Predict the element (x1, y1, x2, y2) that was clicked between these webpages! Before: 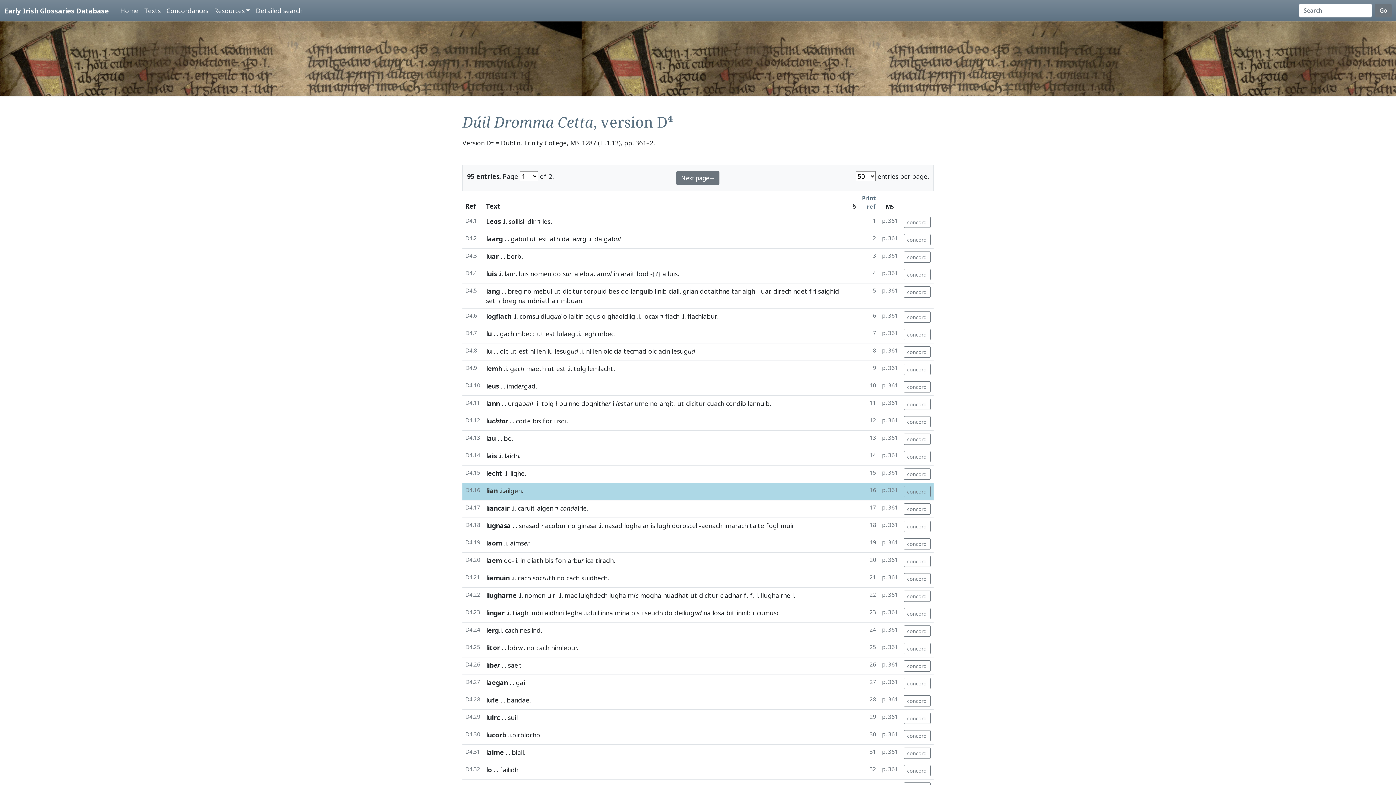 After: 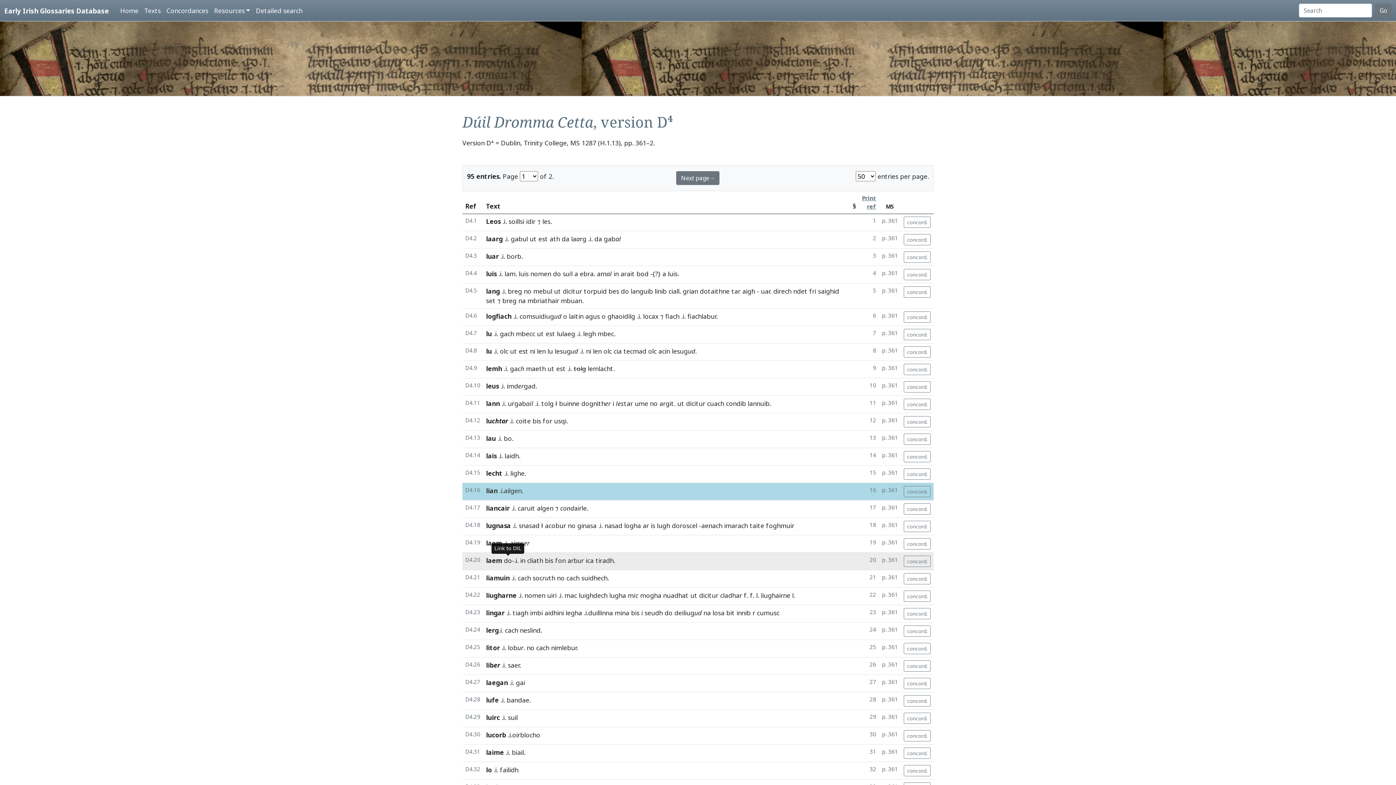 Action: bbox: (504, 556, 512, 565) label: do